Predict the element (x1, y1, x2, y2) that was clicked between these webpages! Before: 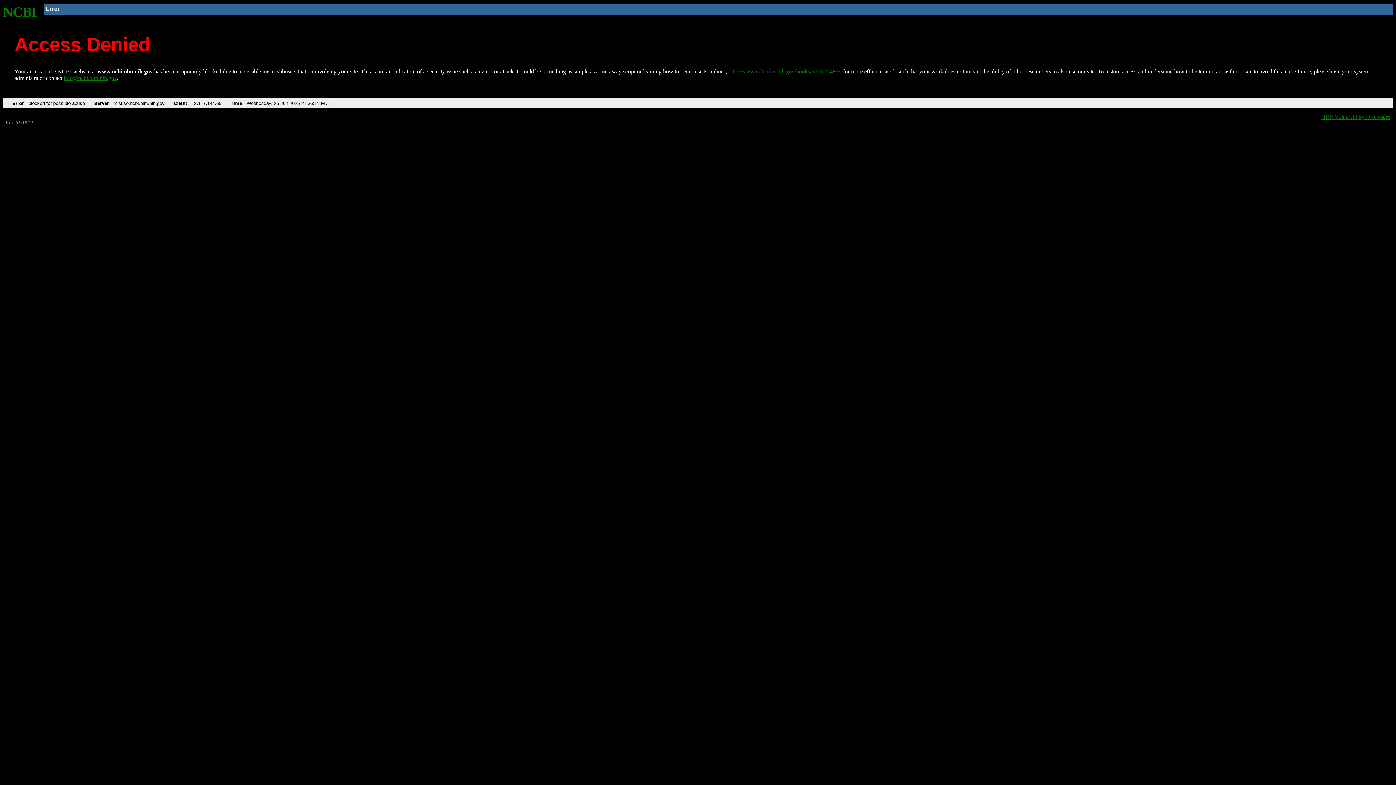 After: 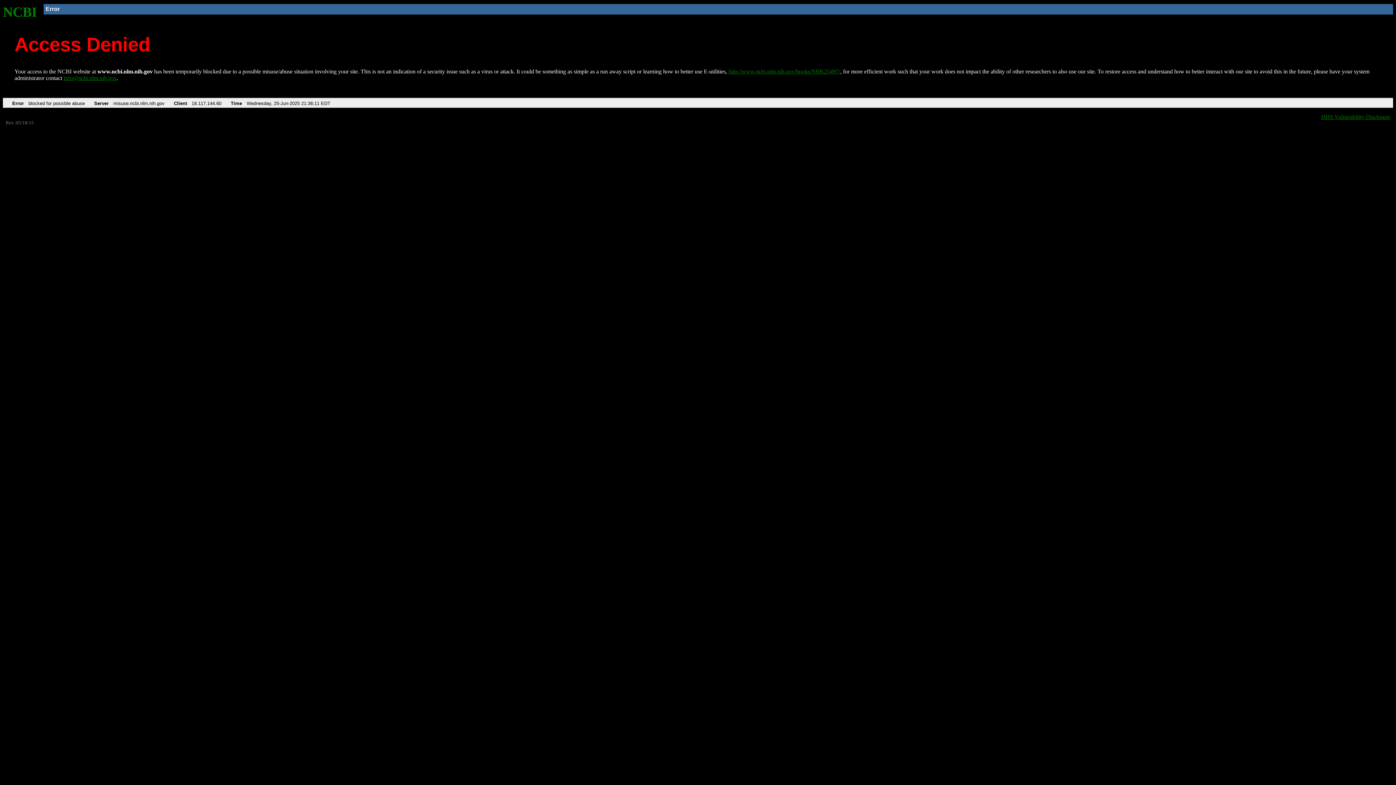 Action: bbox: (63, 75, 116, 81) label: info@ncbi.nlm.nih.gov